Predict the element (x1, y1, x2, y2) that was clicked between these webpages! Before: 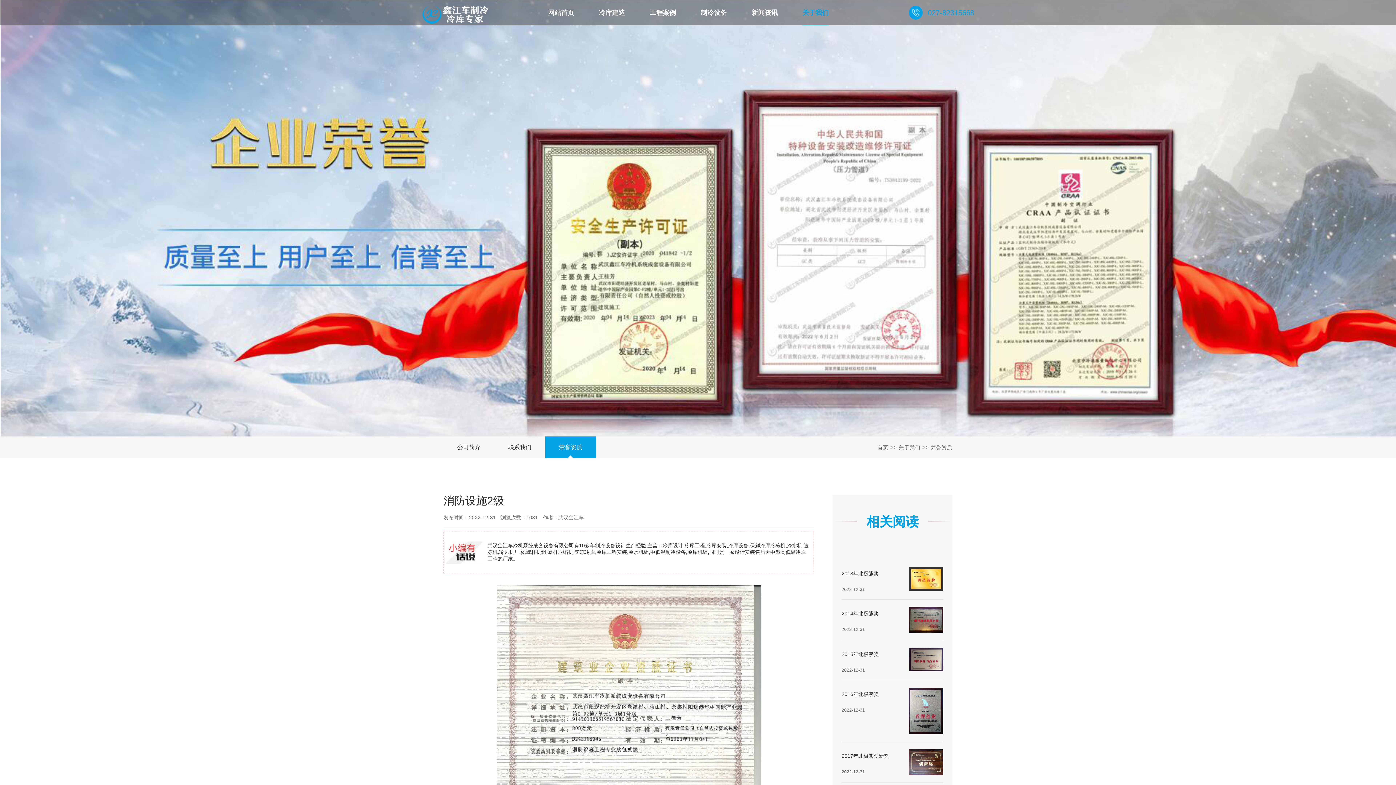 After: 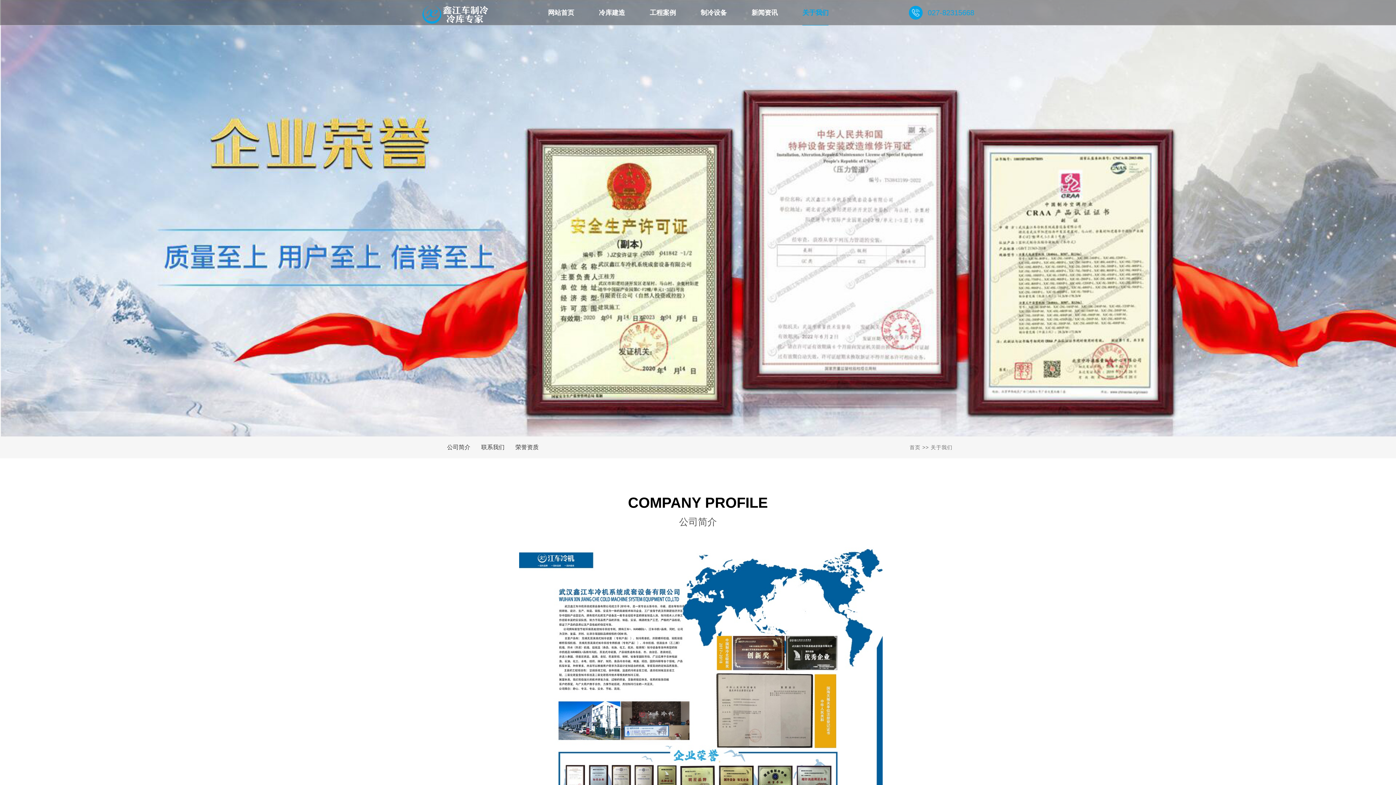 Action: label: 关于我们 bbox: (802, 0, 828, 25)